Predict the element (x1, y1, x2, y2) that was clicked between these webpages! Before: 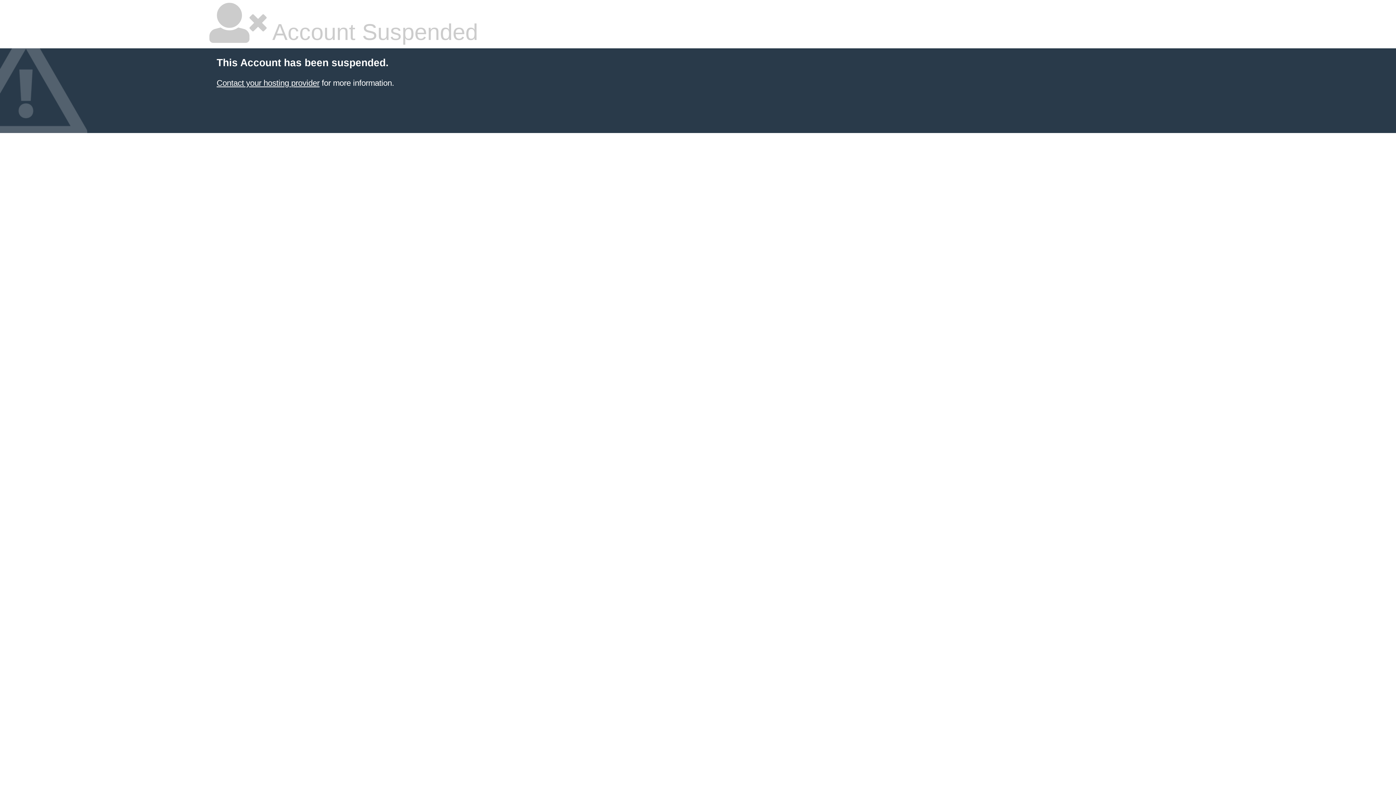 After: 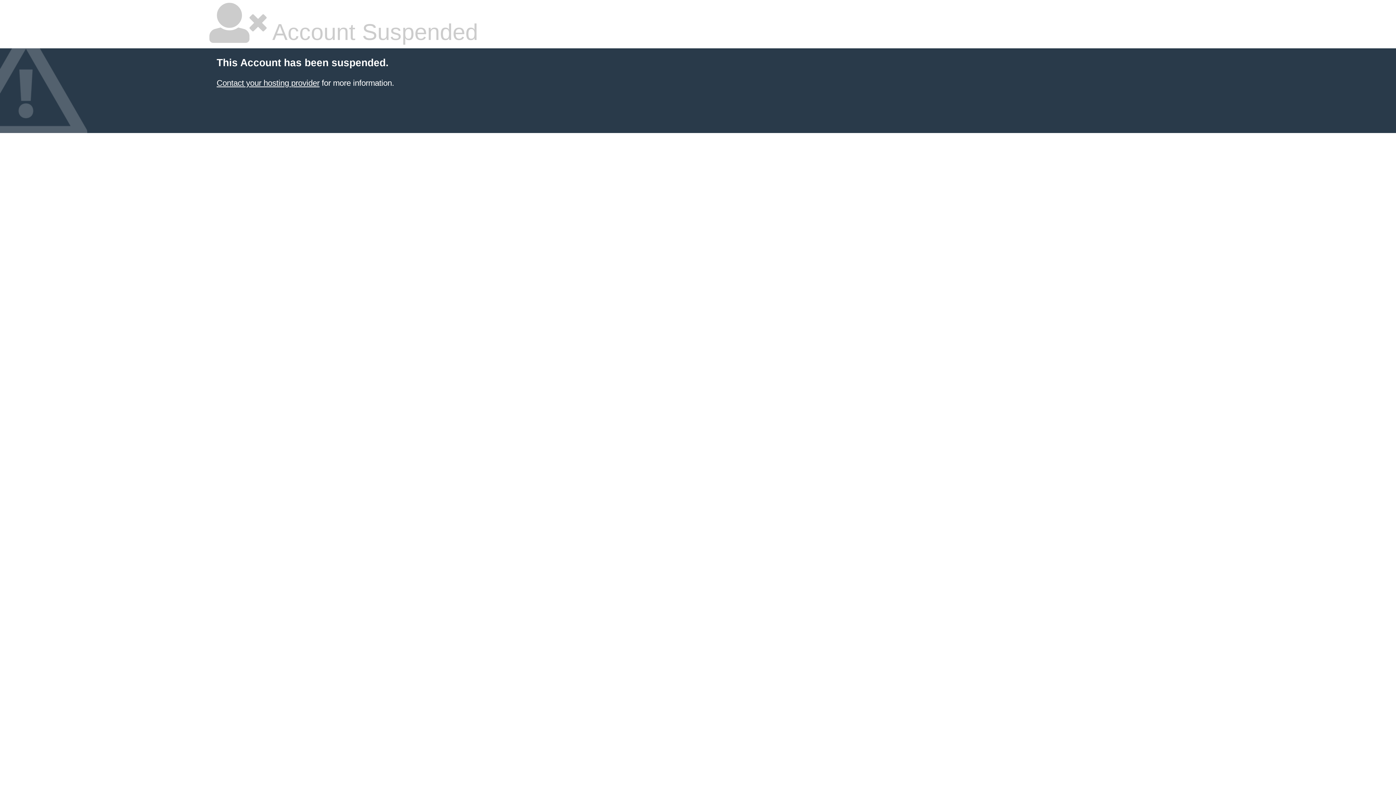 Action: label: Contact your hosting provider bbox: (216, 78, 319, 87)